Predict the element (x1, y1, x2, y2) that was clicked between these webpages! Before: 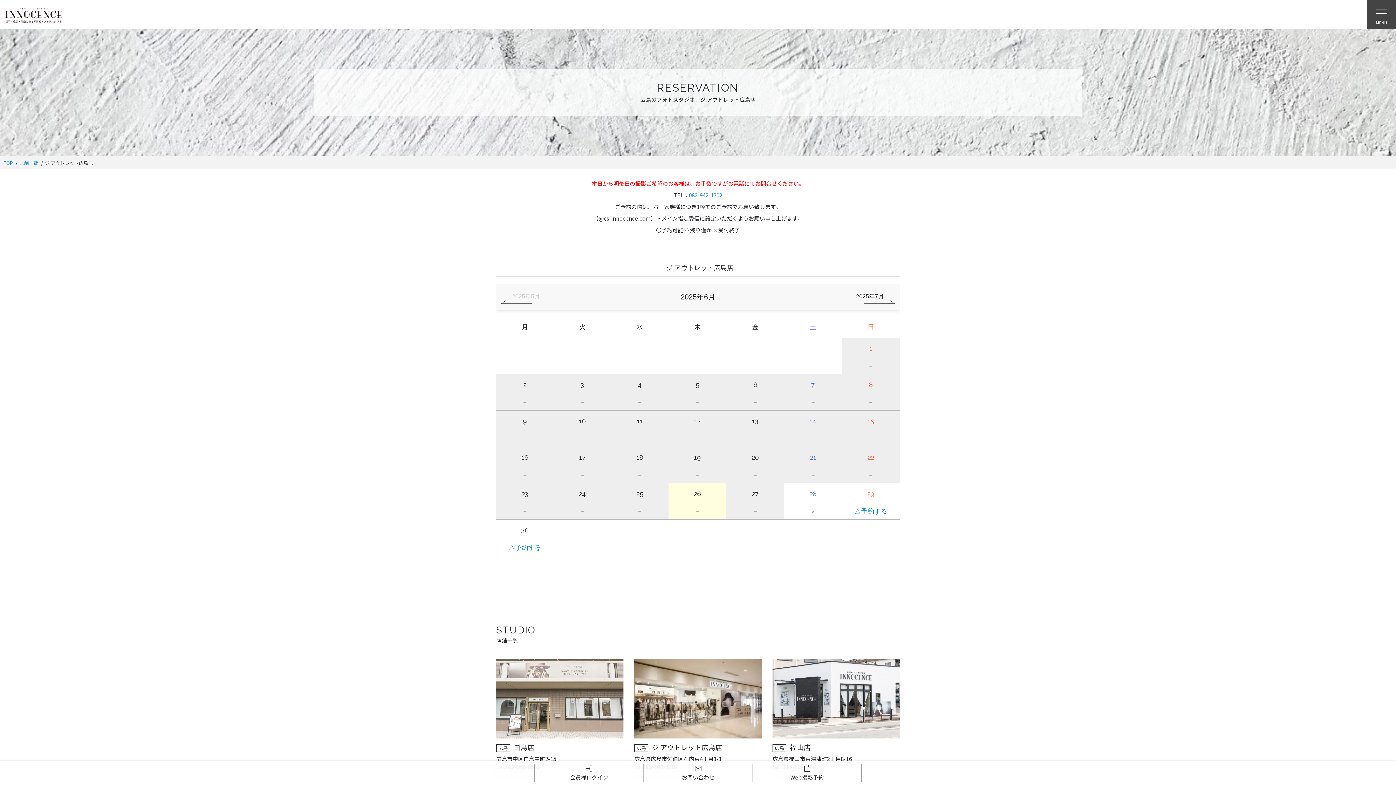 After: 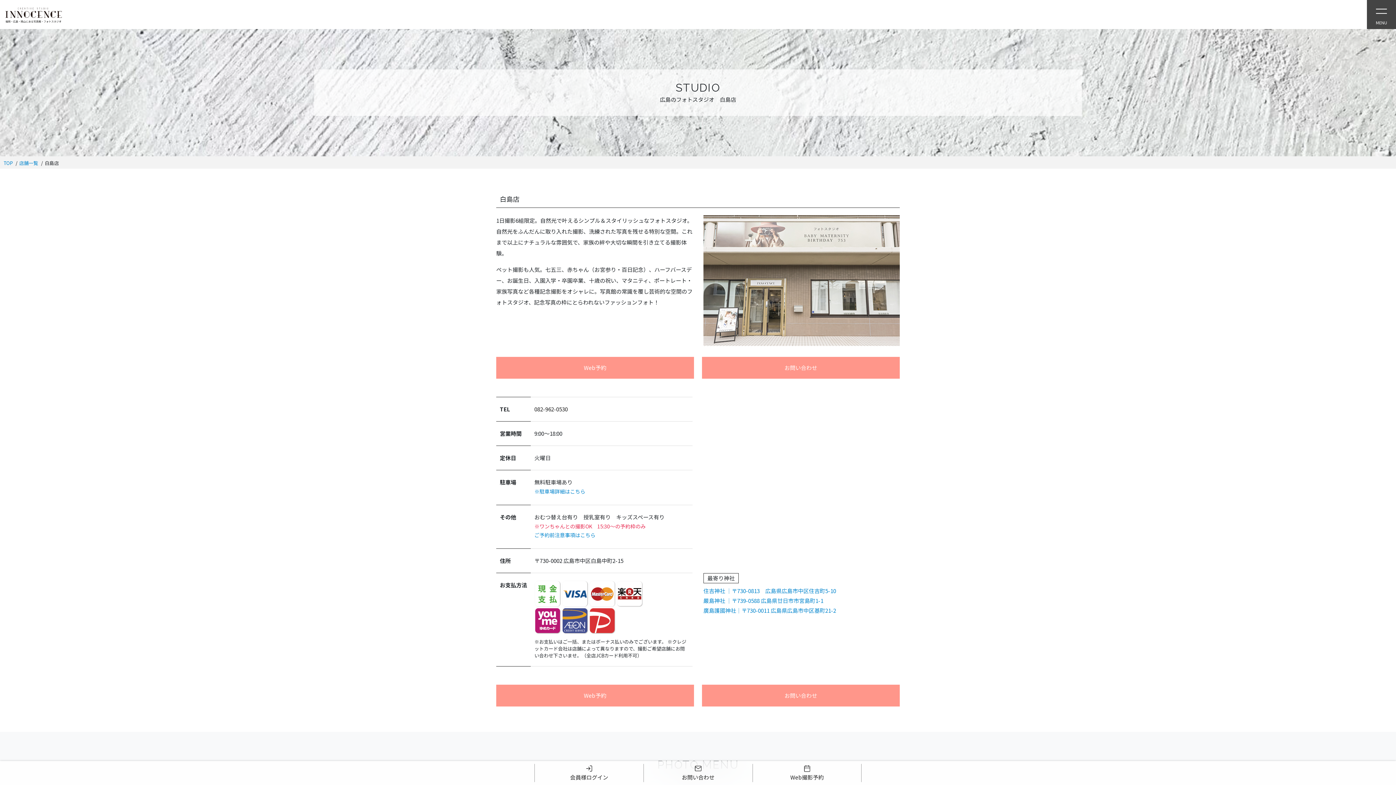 Action: label: 広島白島店
広島市中区白島中町2-15
tel. 082-962-0530 bbox: (496, 659, 623, 771)